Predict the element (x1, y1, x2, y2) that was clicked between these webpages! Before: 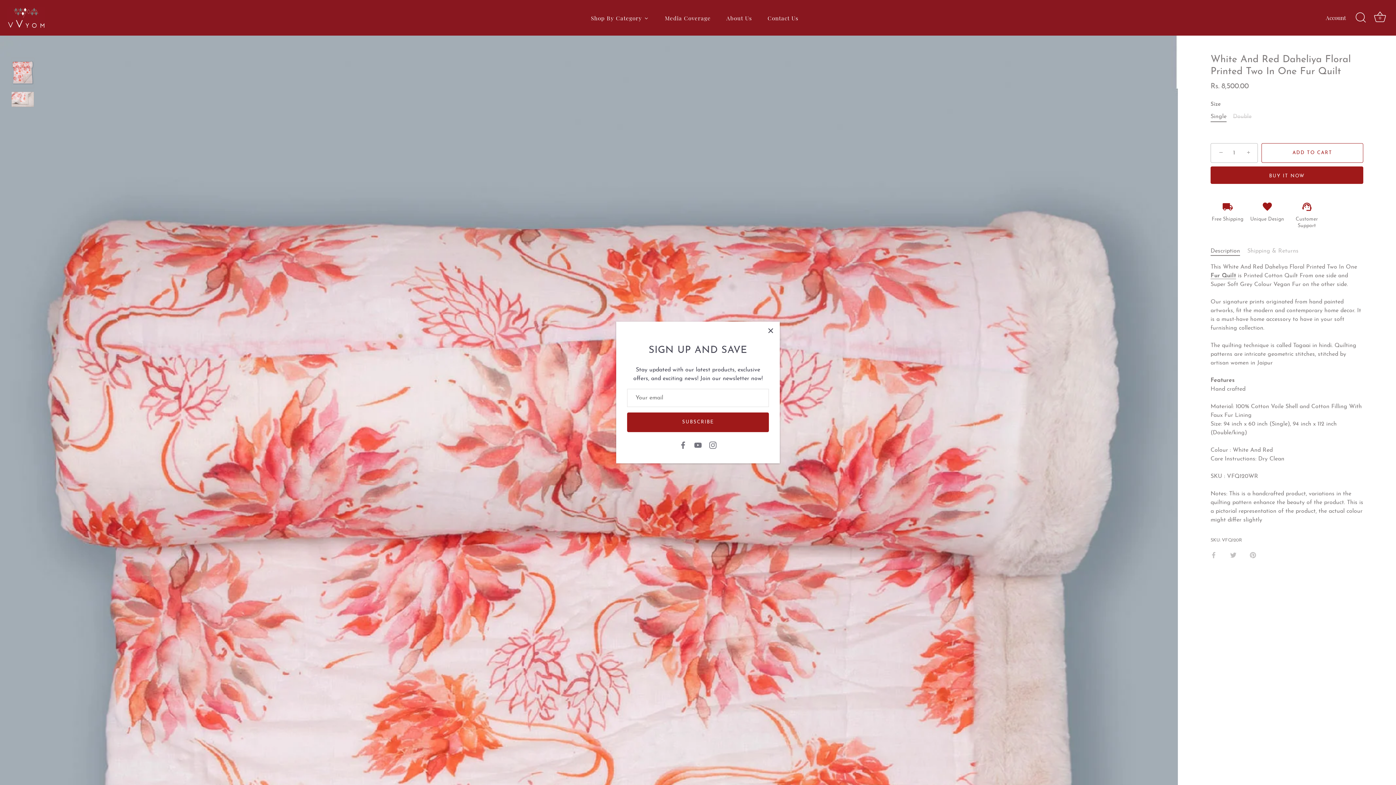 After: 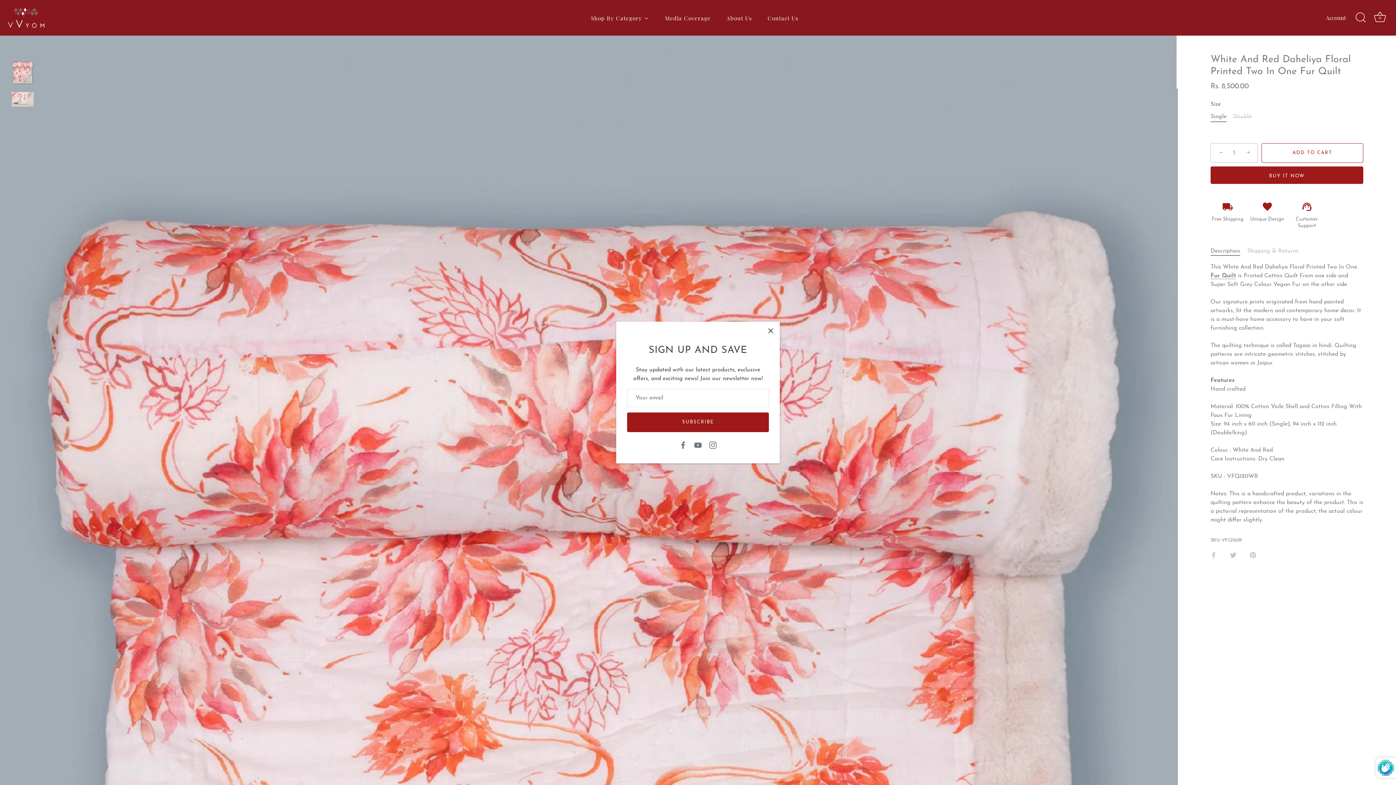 Action: label: SUBSCRIBE bbox: (627, 424, 769, 444)